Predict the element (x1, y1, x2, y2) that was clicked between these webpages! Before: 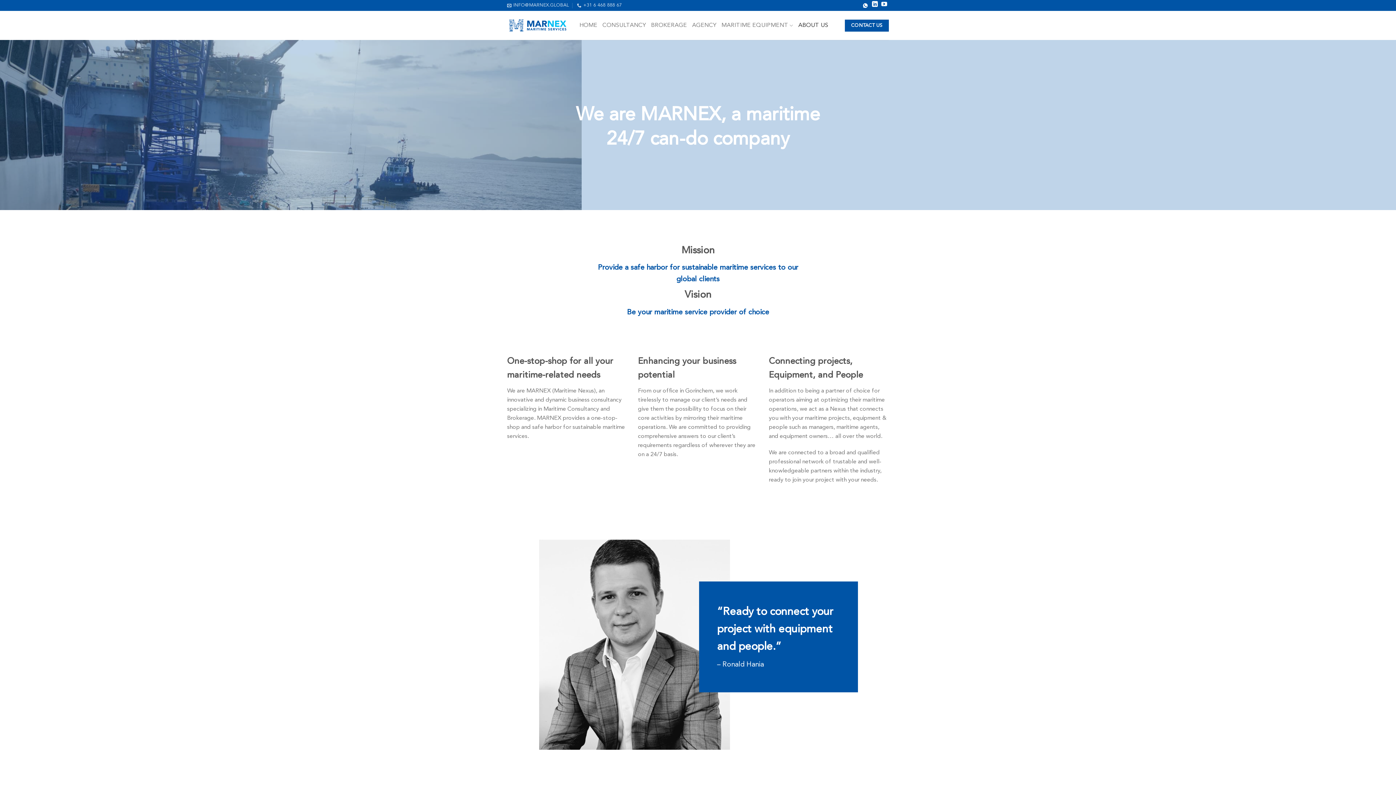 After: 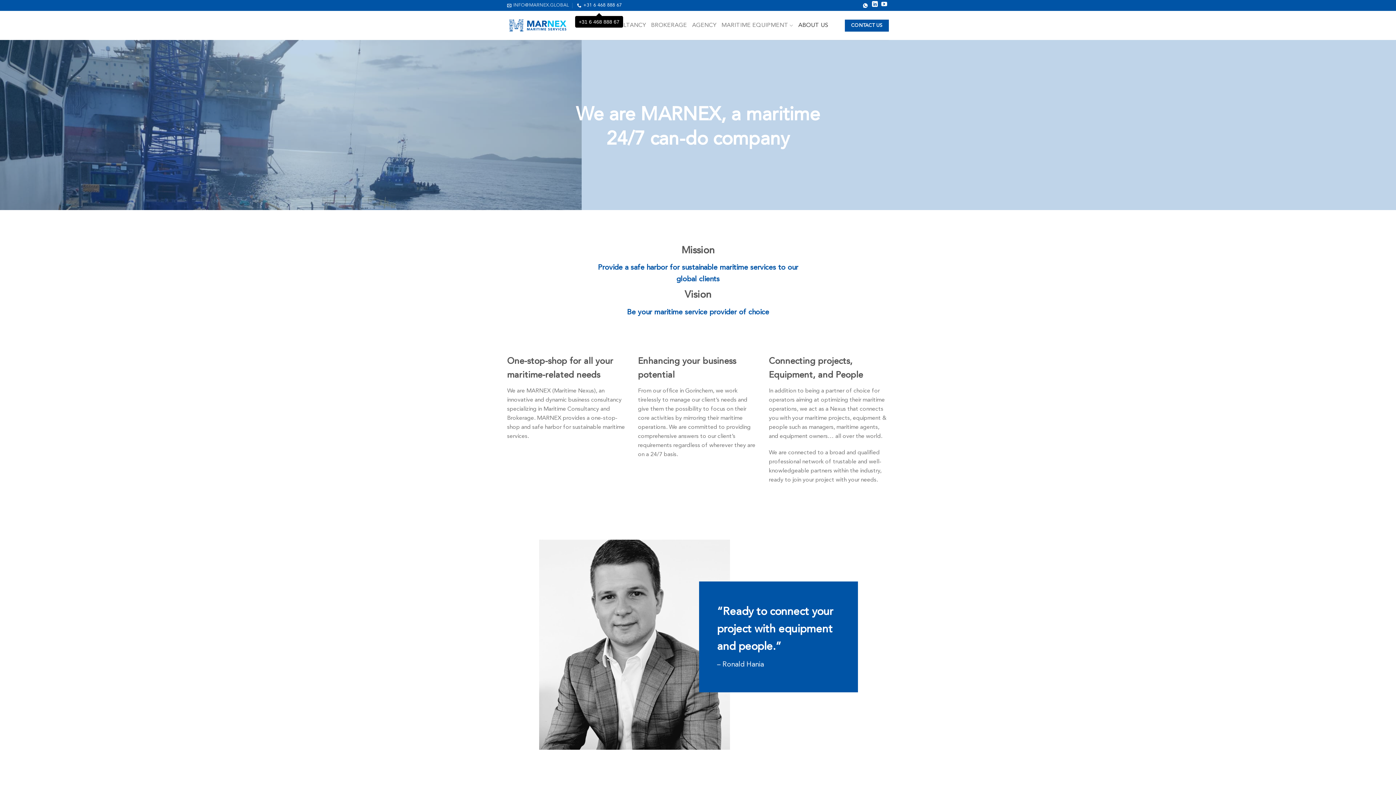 Action: bbox: (577, 0, 622, 10) label: +31 6 468 888 67